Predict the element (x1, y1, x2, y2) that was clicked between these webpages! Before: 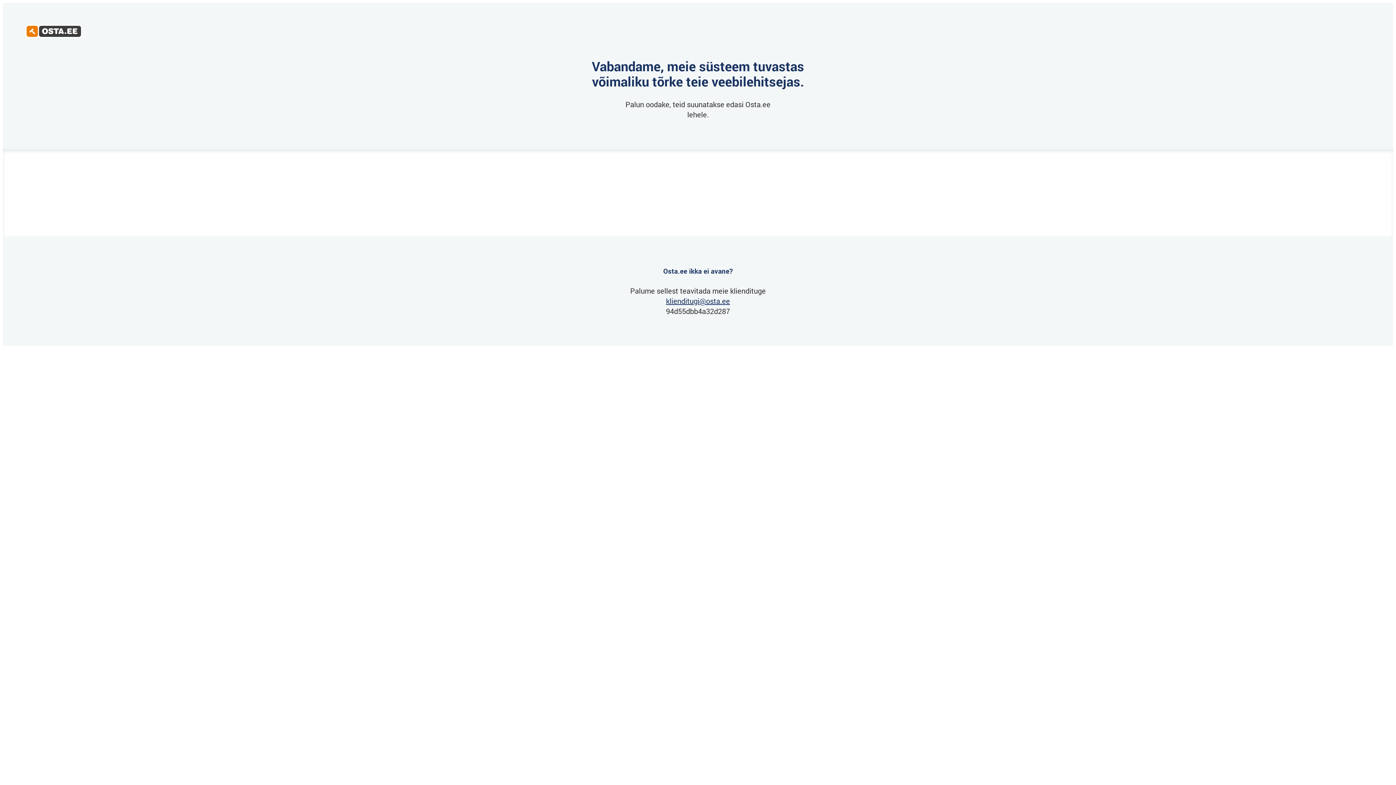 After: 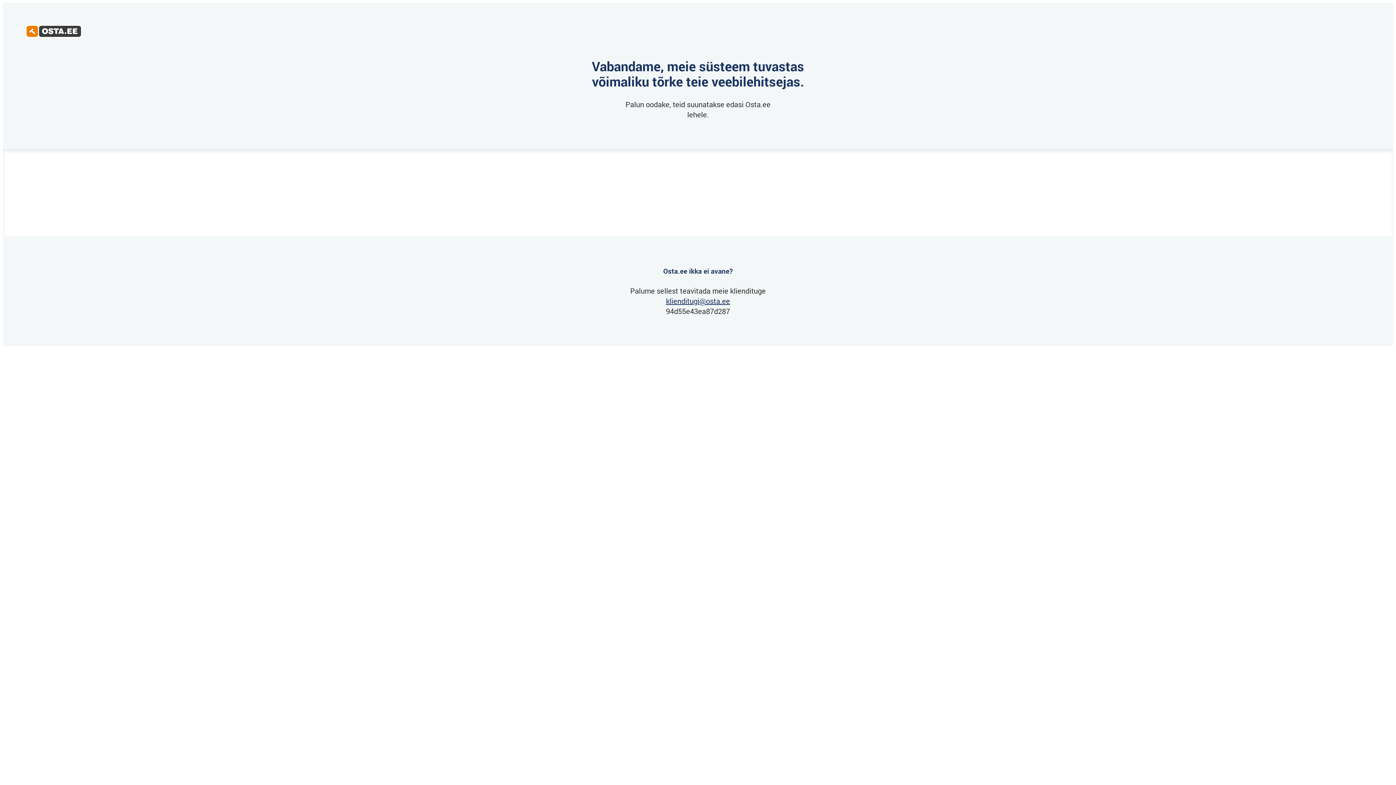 Action: label: klienditugi@osta.ee bbox: (666, 296, 730, 305)